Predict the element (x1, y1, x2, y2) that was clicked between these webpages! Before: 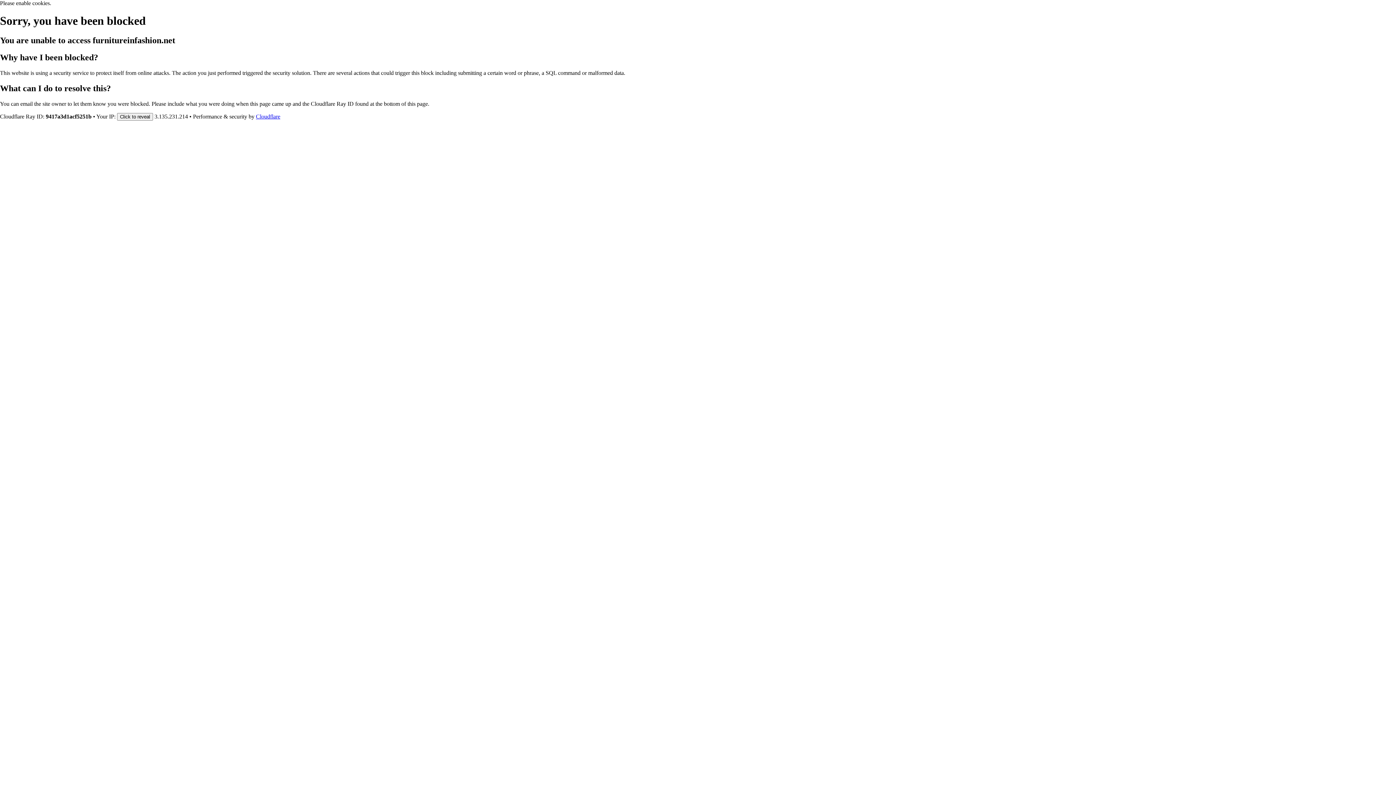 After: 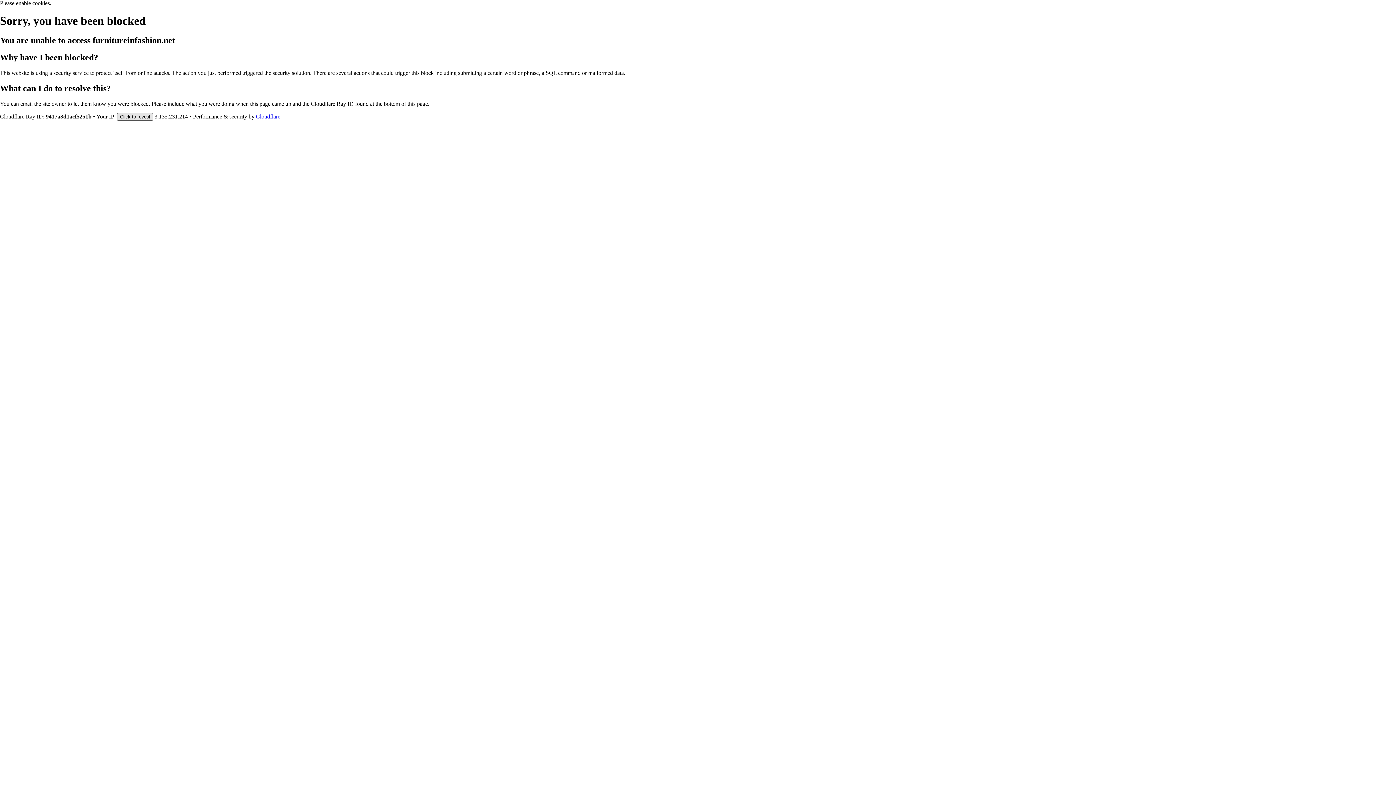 Action: bbox: (117, 112, 153, 120) label: Click to reveal